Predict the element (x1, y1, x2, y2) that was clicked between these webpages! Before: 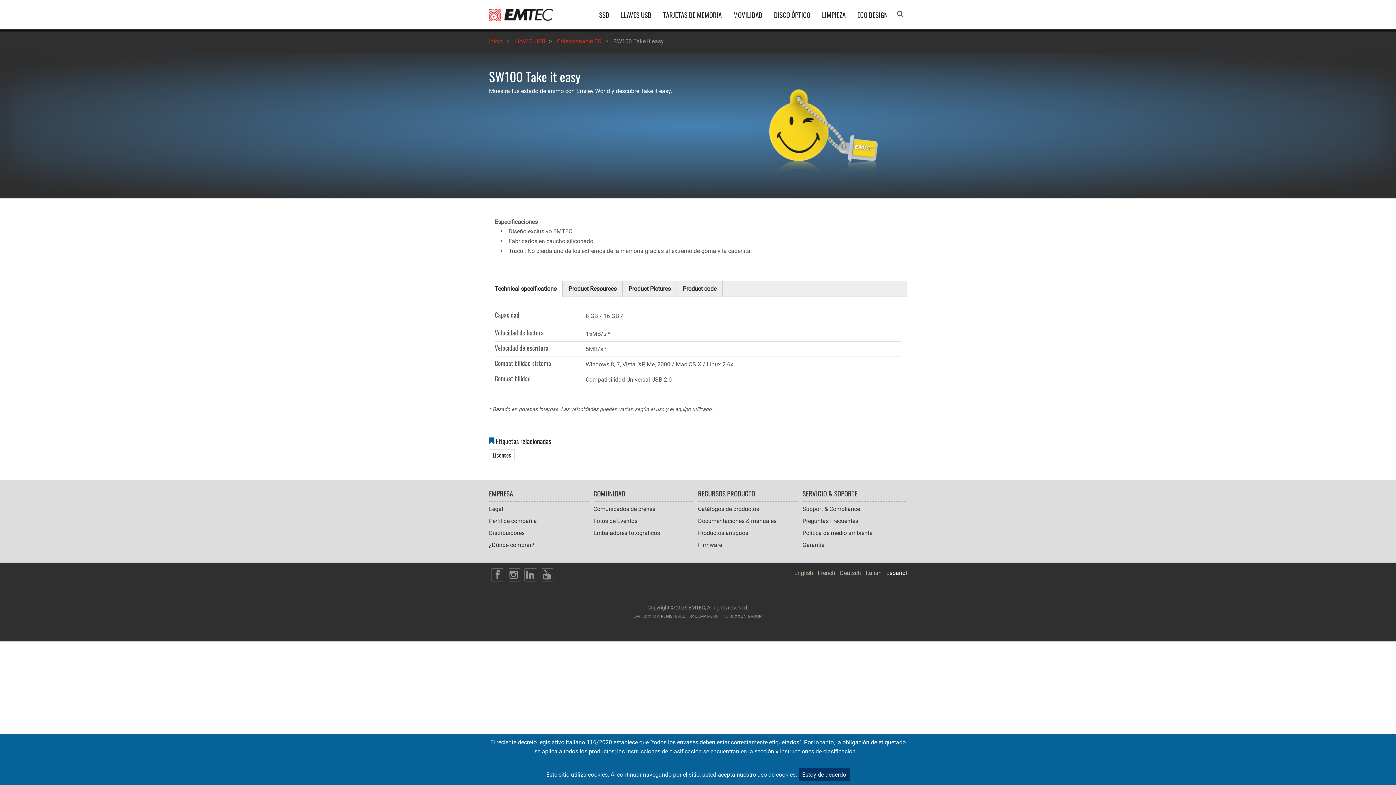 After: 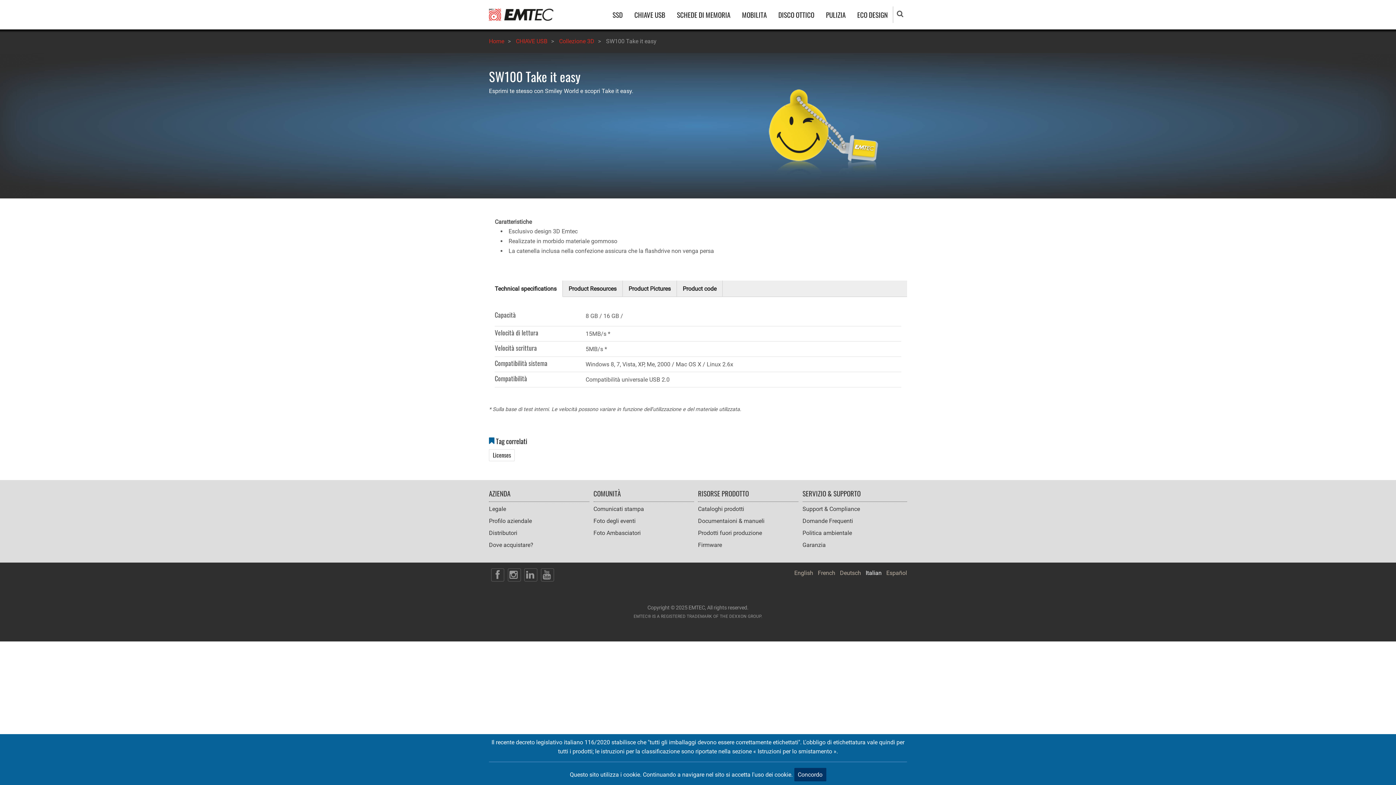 Action: bbox: (865, 569, 881, 576) label: Italian